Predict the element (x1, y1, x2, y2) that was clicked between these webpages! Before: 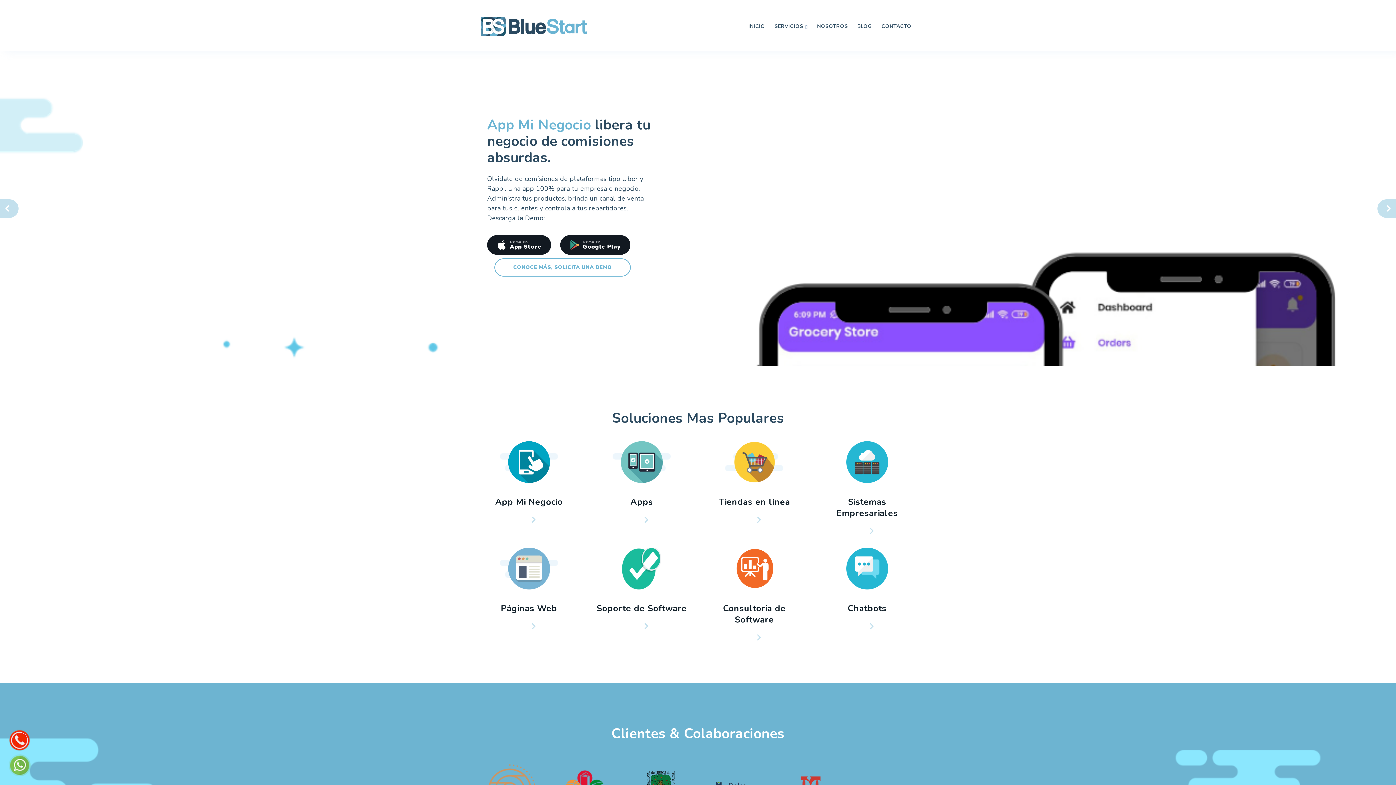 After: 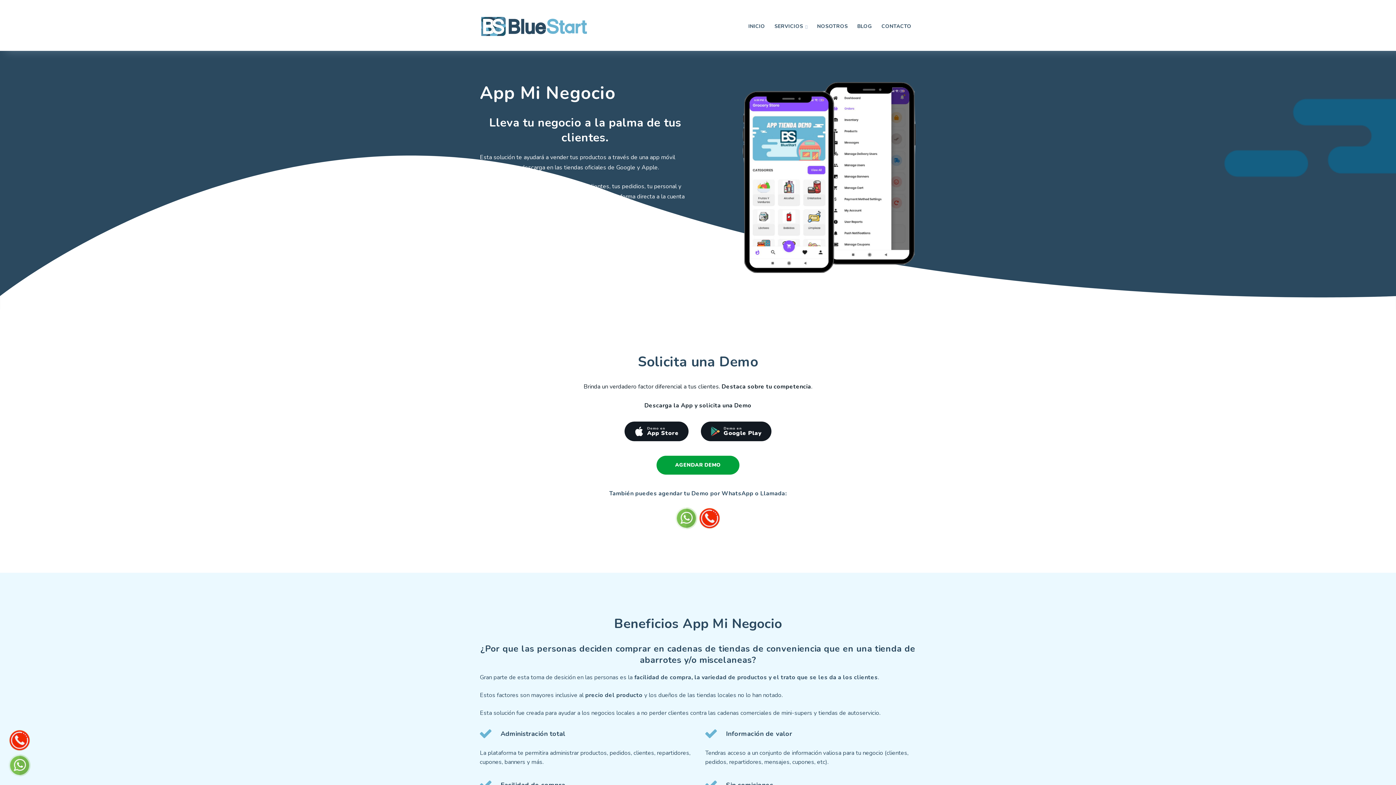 Action: bbox: (508, 457, 550, 465)